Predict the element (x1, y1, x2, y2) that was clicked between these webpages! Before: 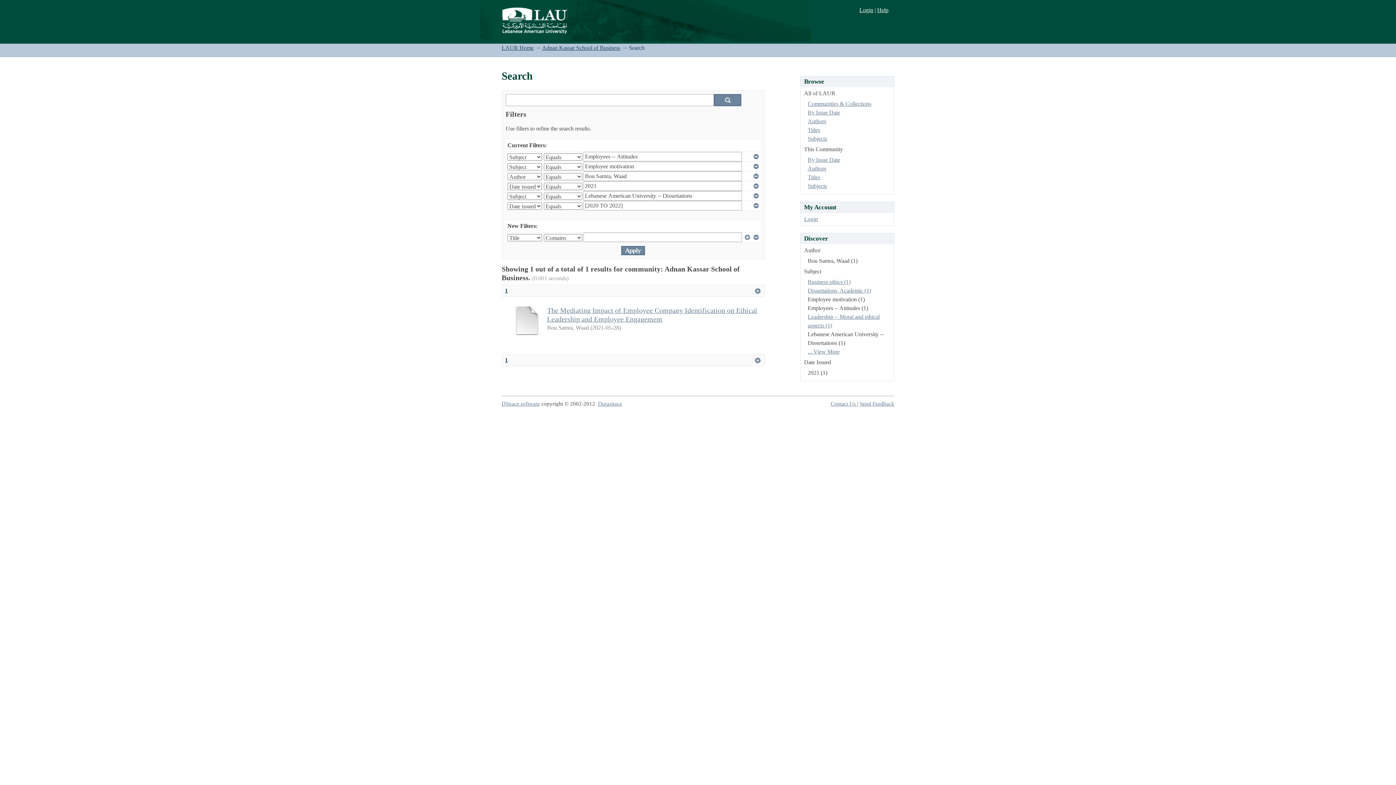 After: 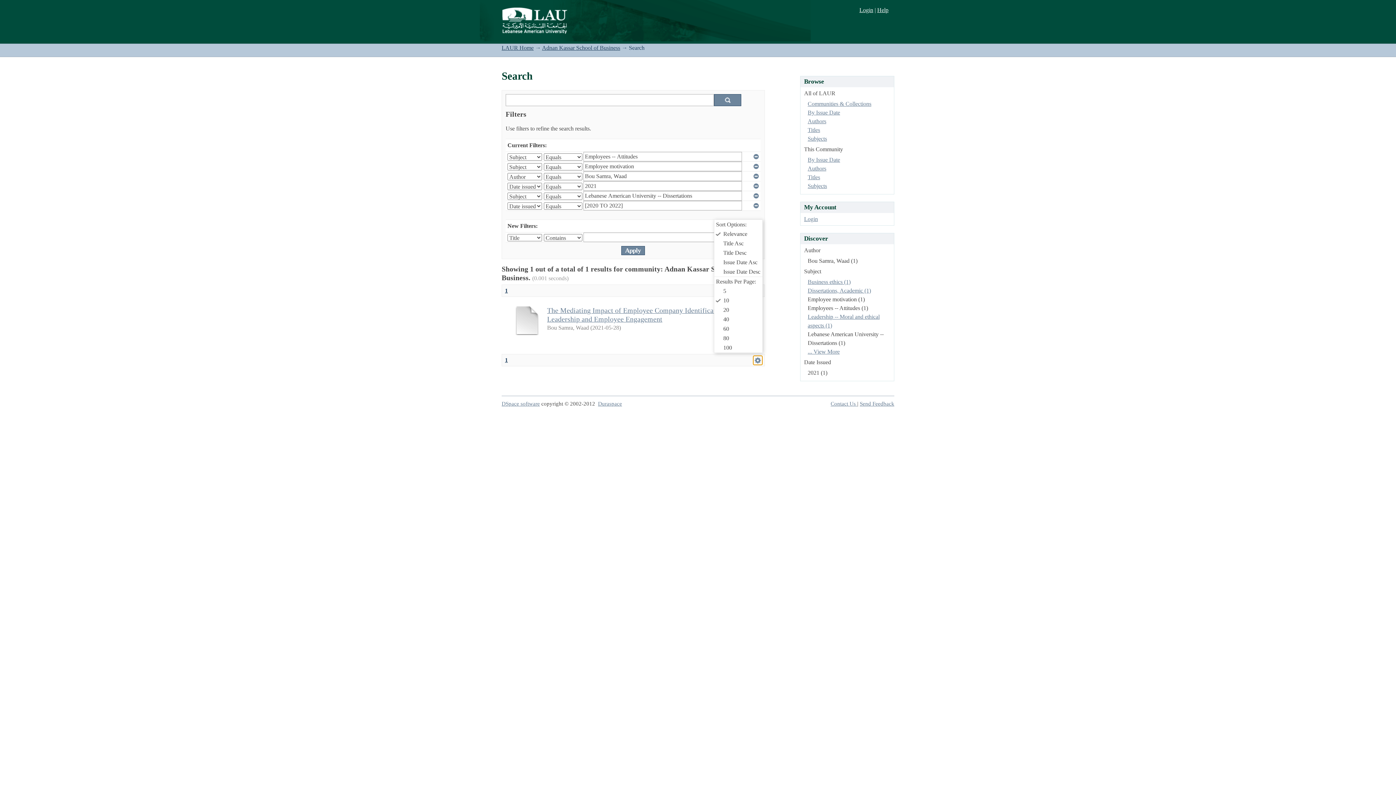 Action: label:   bbox: (753, 355, 762, 365)